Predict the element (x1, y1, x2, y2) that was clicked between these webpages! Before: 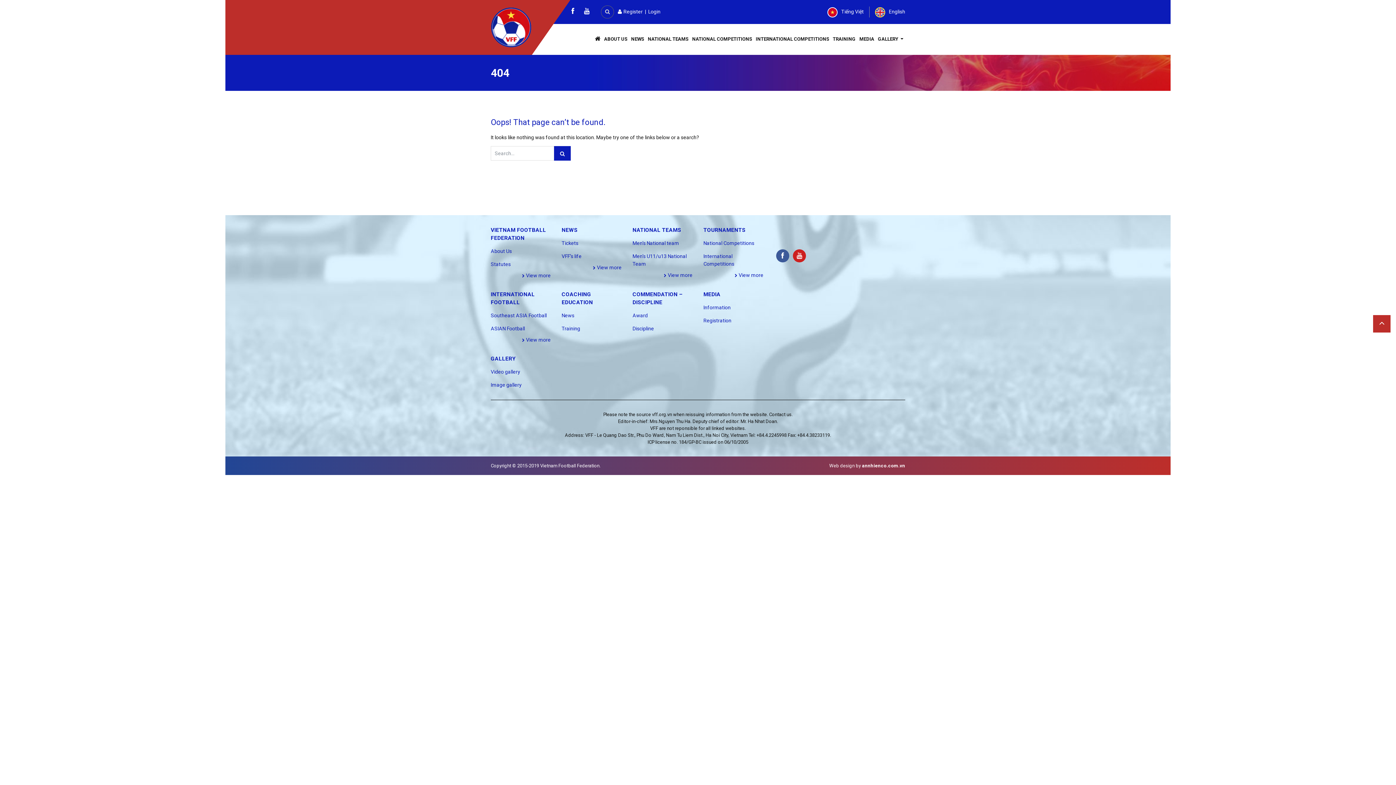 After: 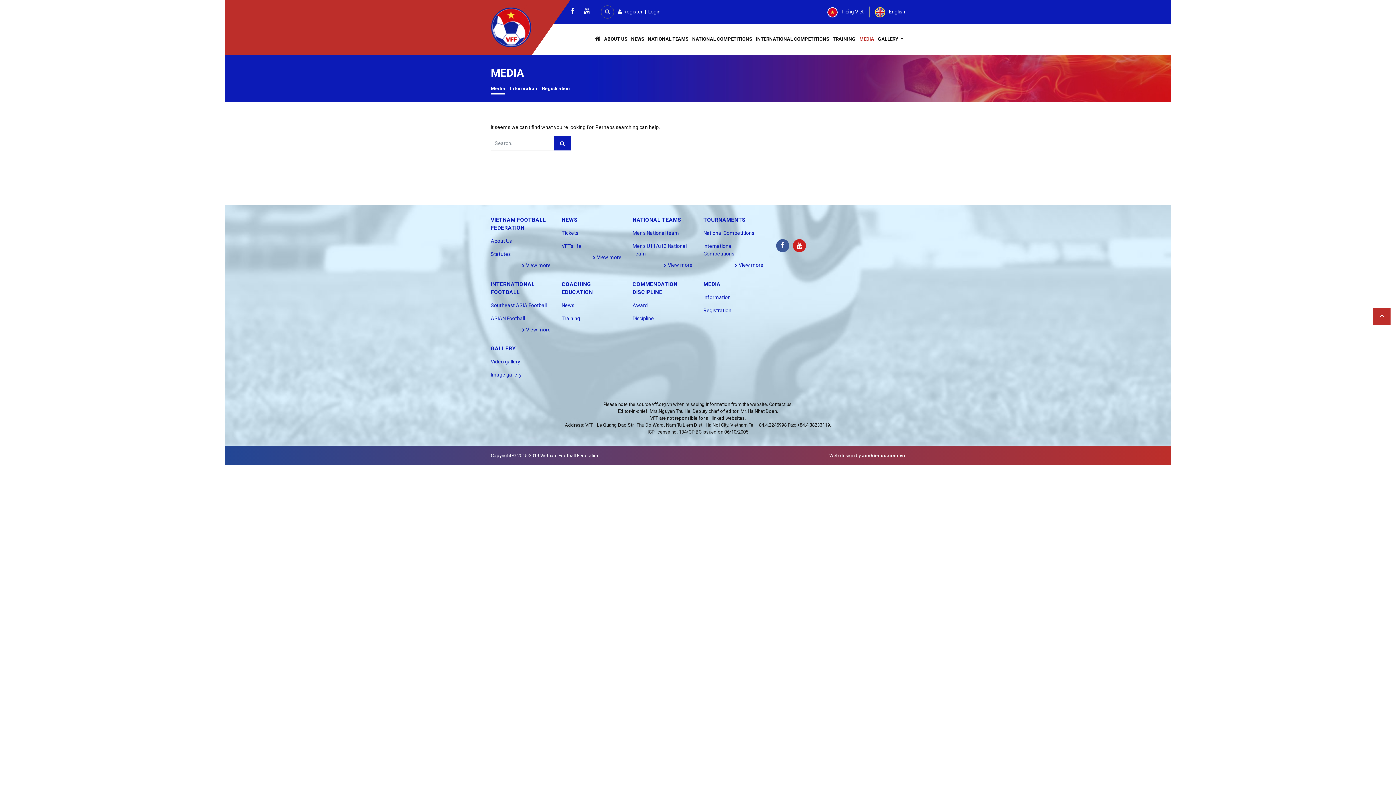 Action: bbox: (857, 33, 876, 45) label: MEDIA